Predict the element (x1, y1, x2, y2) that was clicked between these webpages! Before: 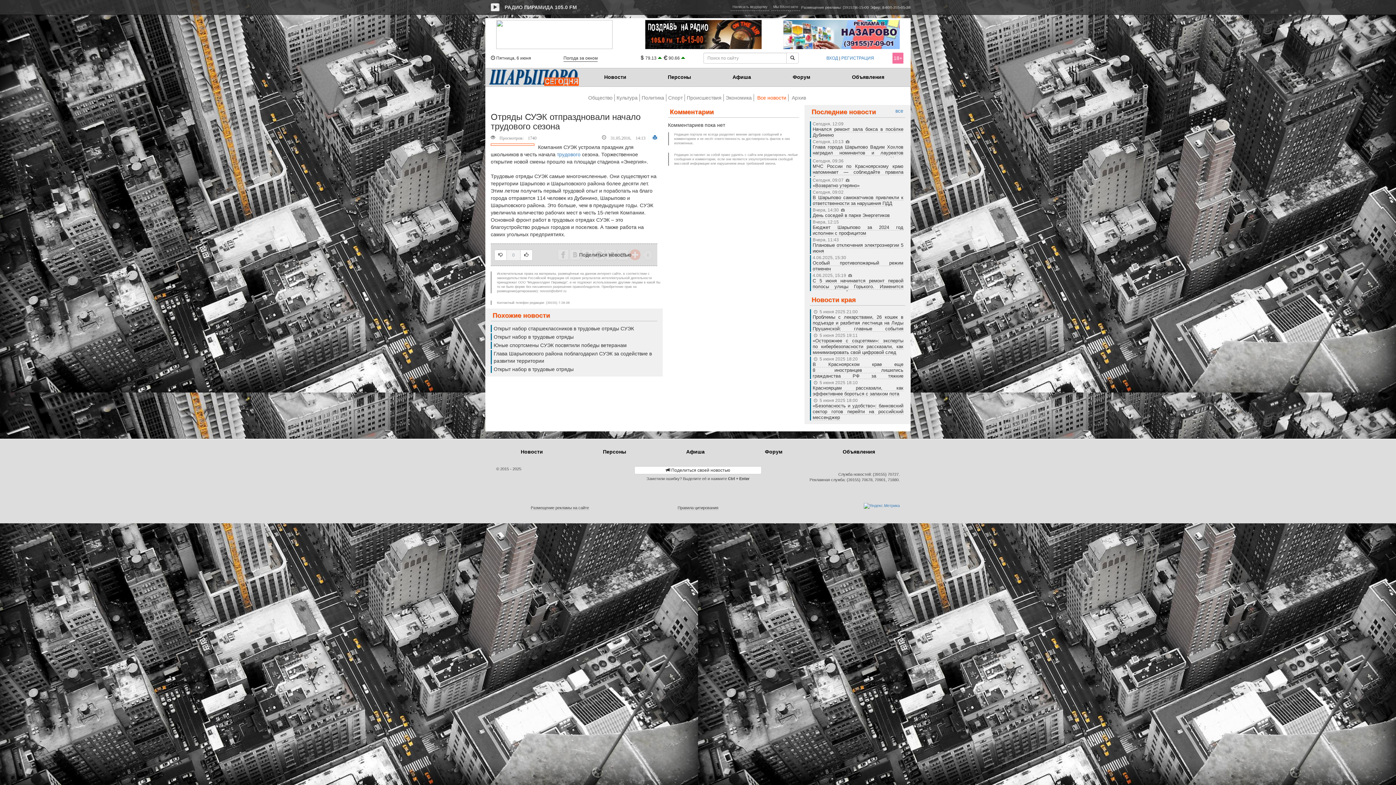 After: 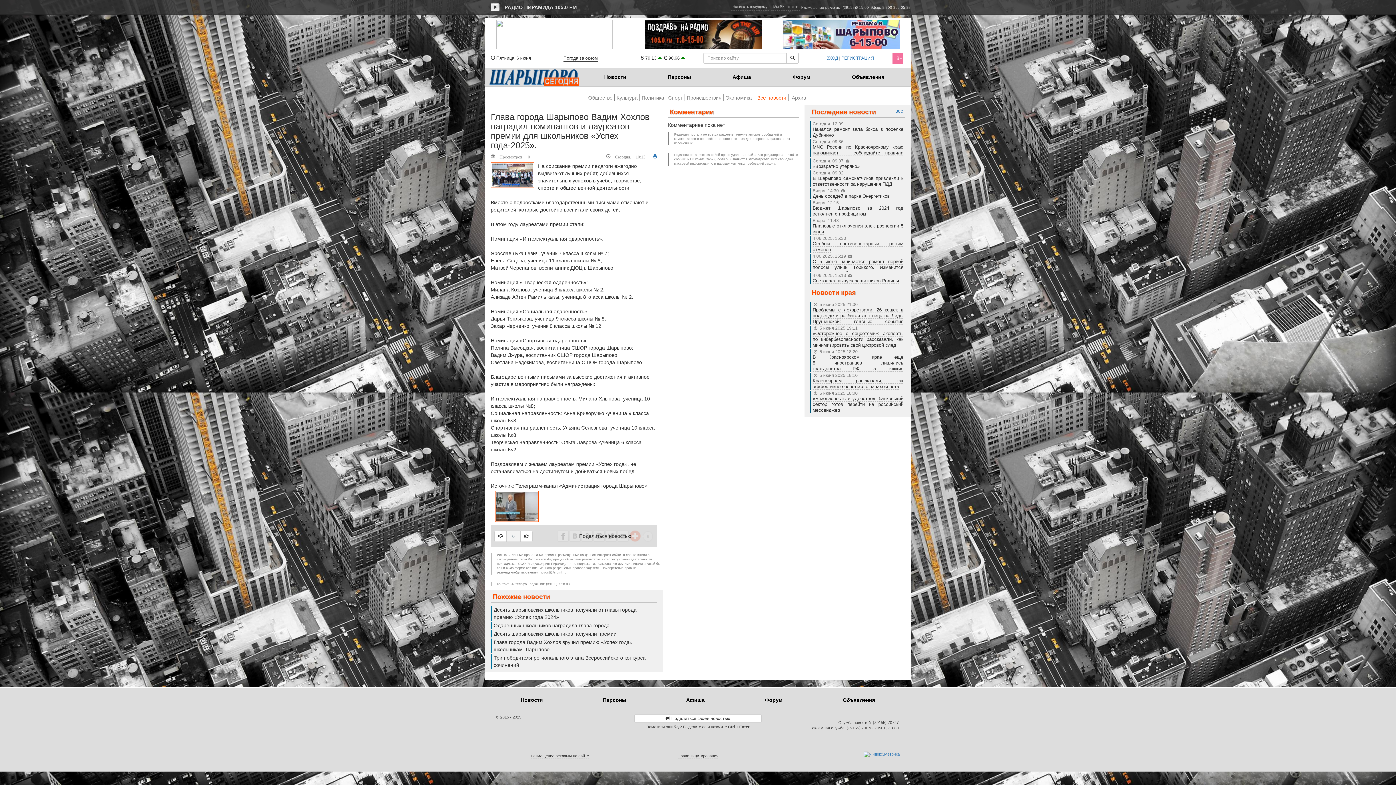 Action: label: Глава города Шарыпово Вадим Хохлов наградил номинантов и лауреатов премии для школьников «Успех года-2025». bbox: (812, 144, 903, 167)